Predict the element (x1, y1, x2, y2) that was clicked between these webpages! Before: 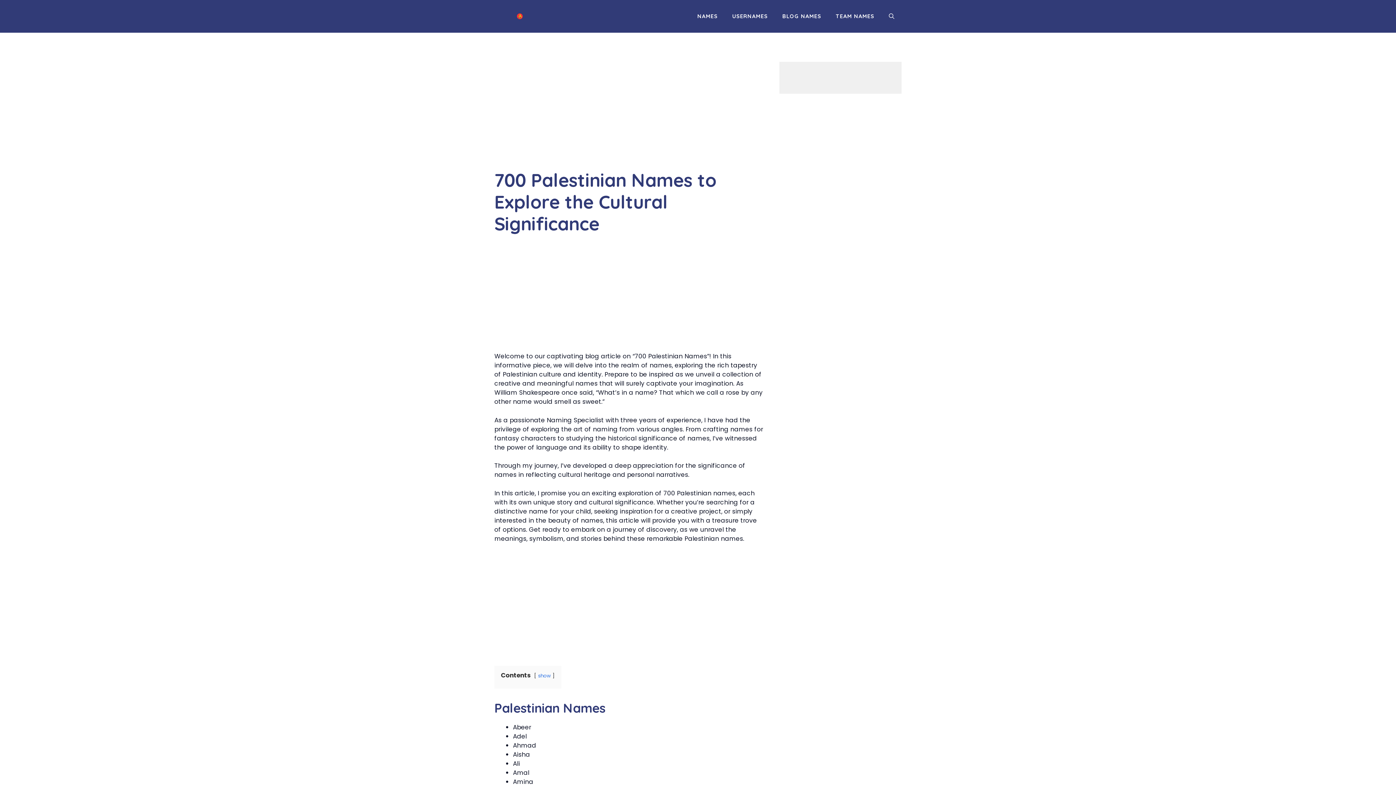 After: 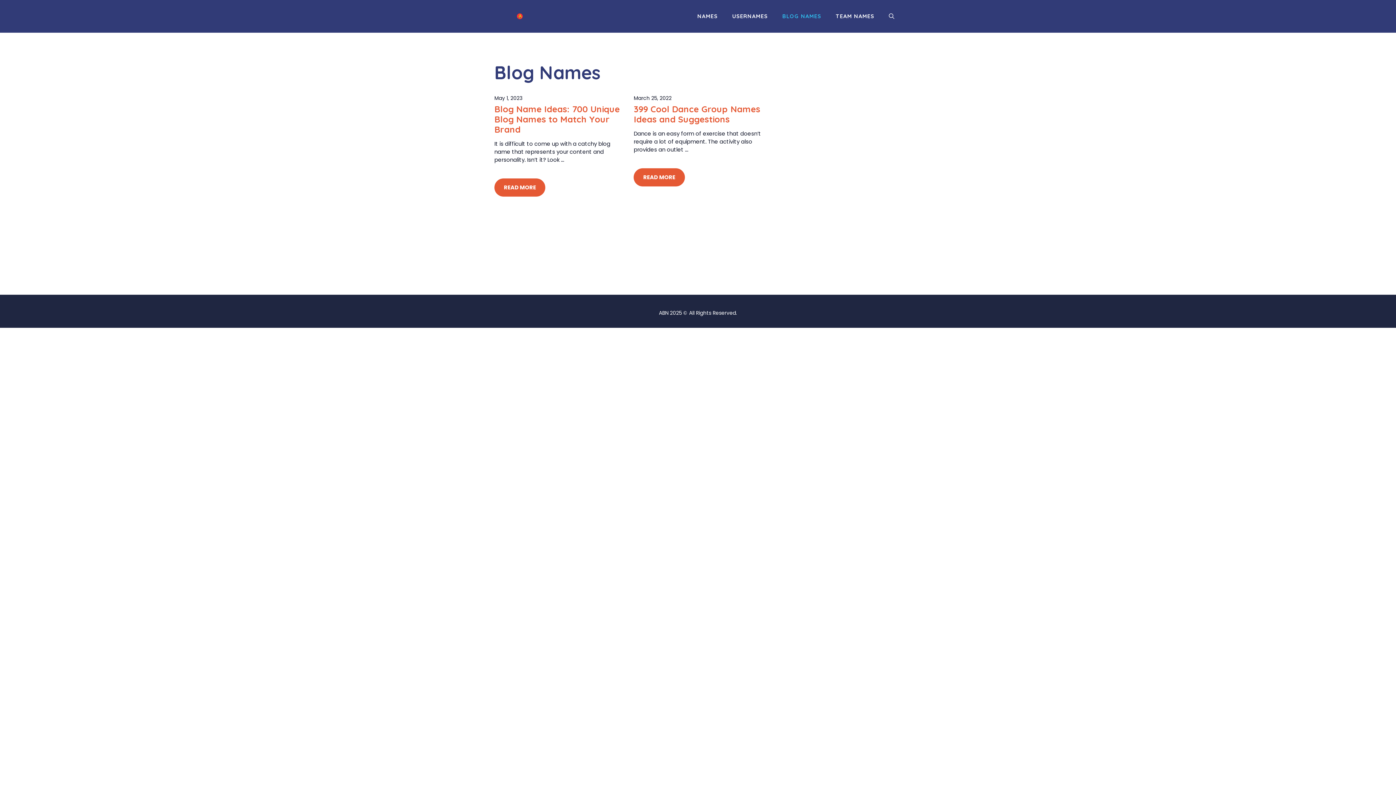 Action: label: BLOG NAMES bbox: (775, 7, 828, 25)